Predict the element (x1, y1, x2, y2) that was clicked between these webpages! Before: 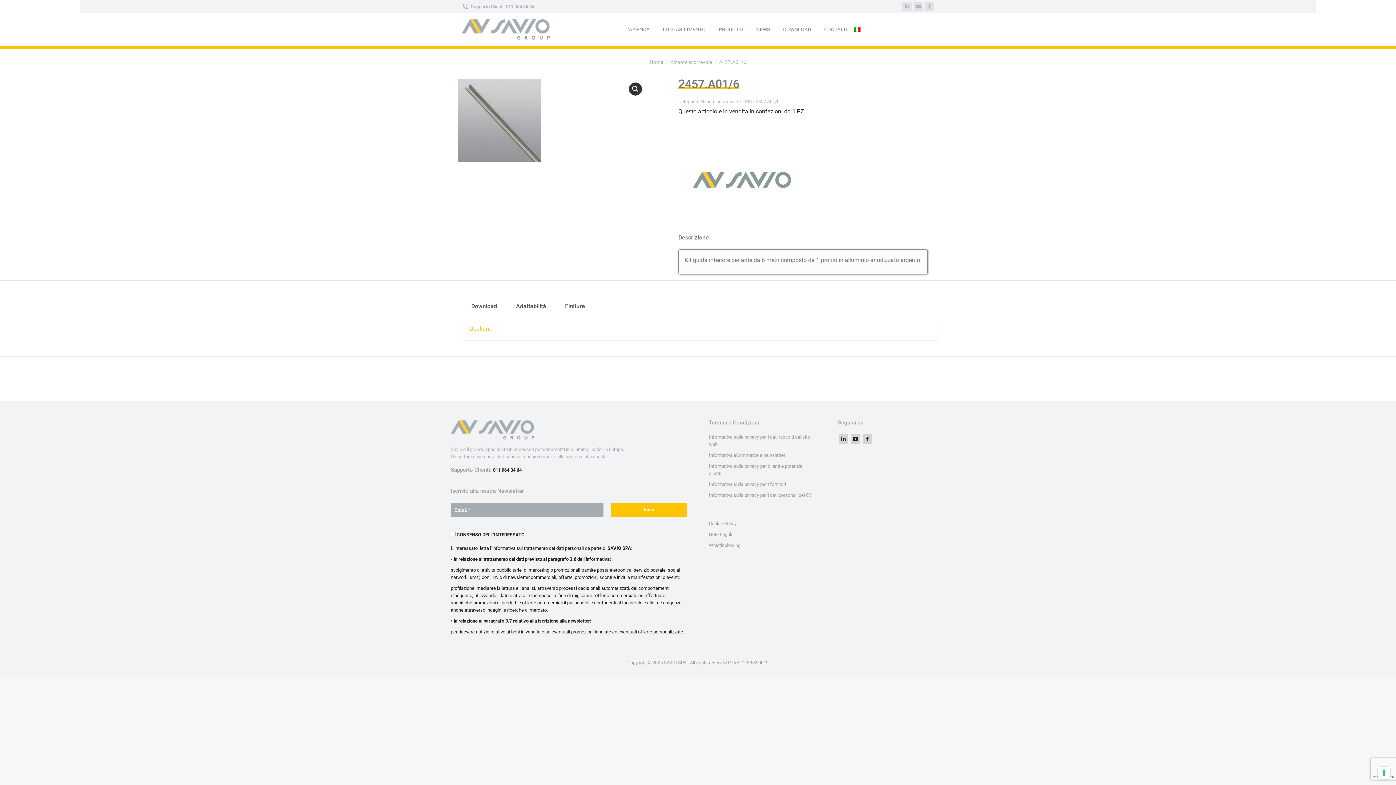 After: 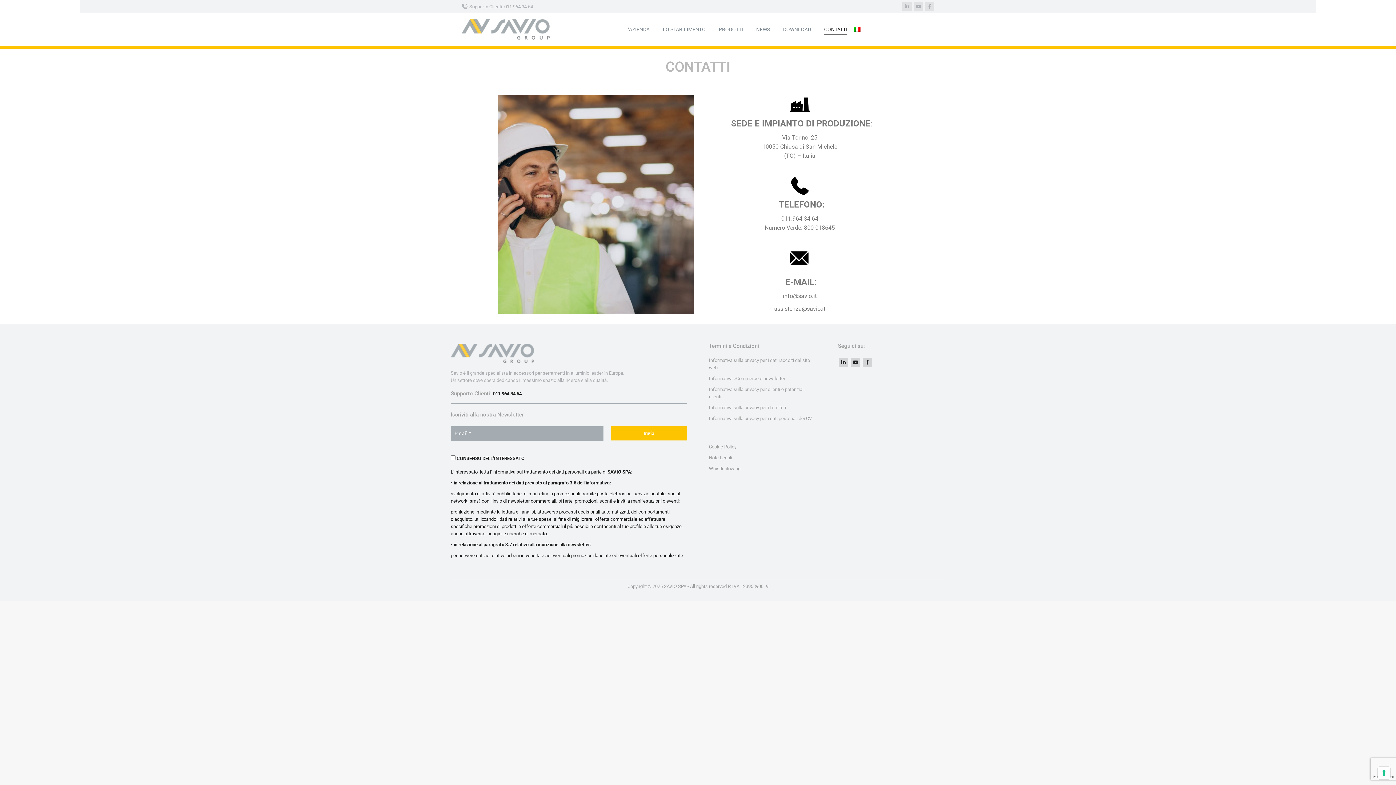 Action: bbox: (822, 24, 849, 34) label: CONTATTI